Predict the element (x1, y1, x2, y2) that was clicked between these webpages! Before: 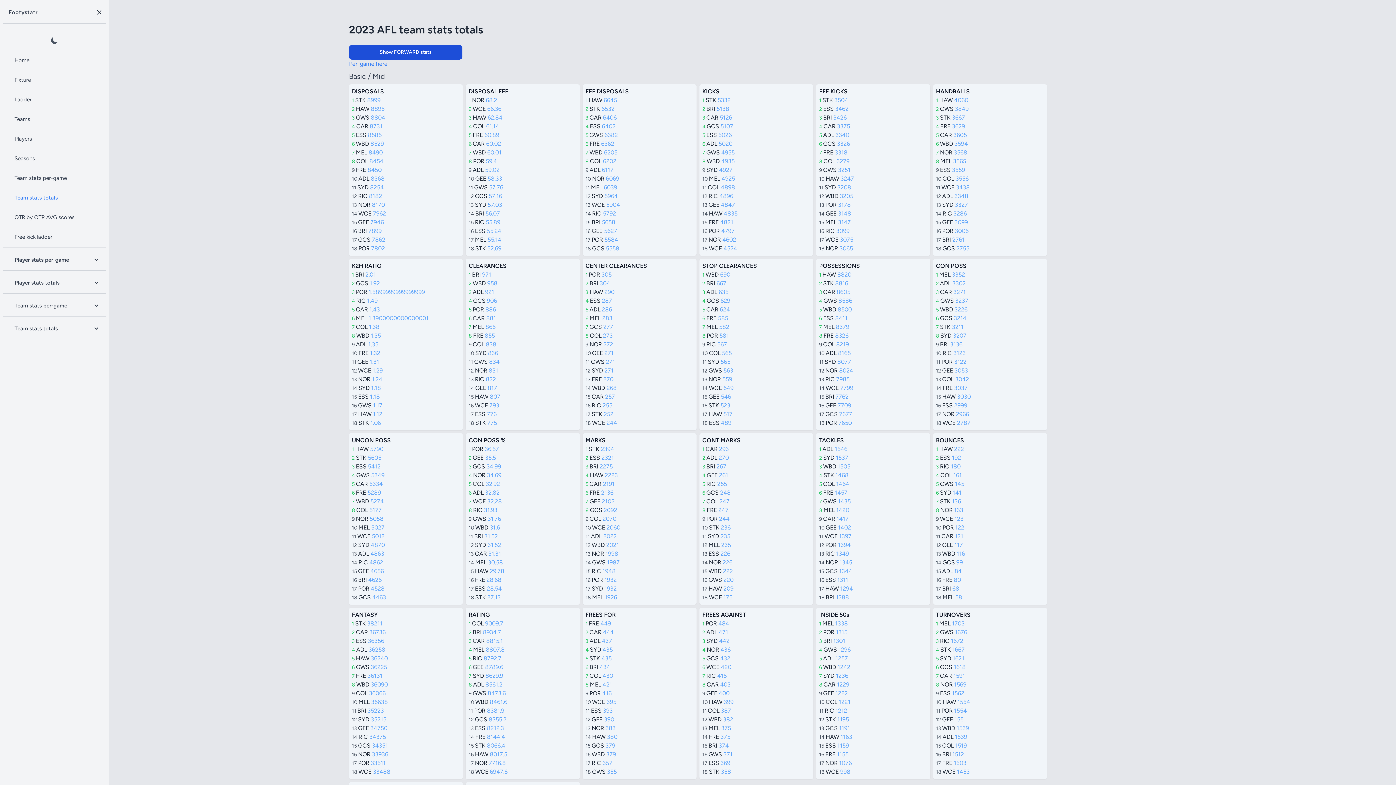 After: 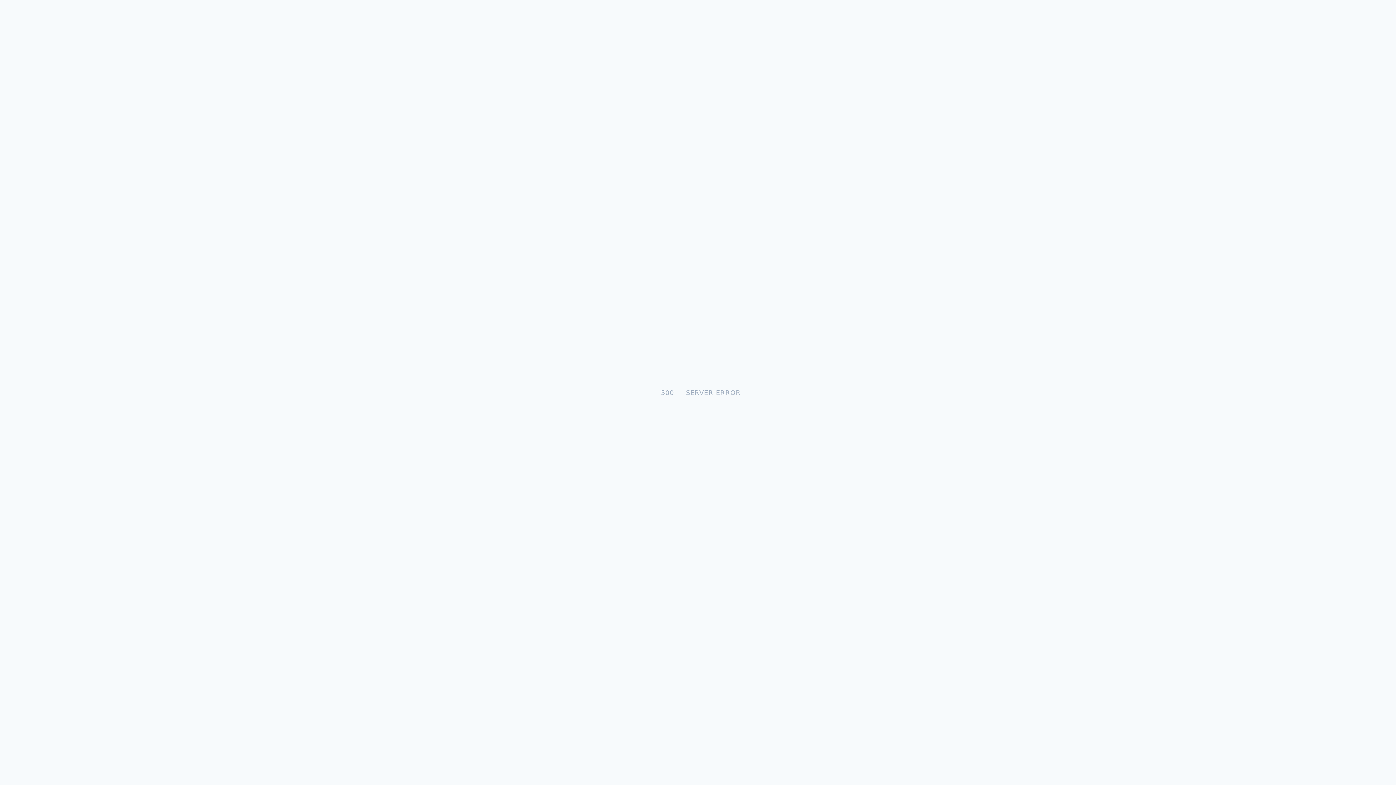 Action: bbox: (822, 96, 833, 103) label: STK